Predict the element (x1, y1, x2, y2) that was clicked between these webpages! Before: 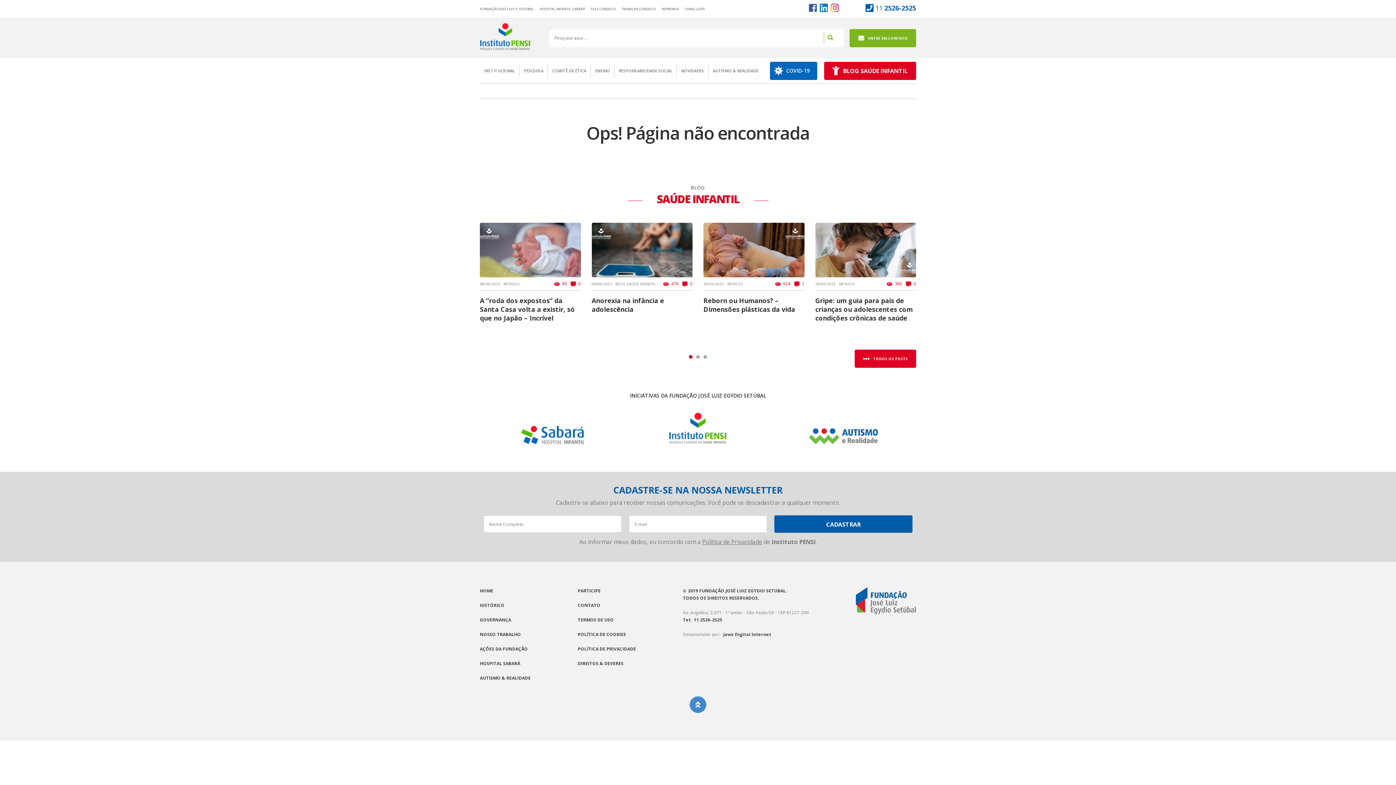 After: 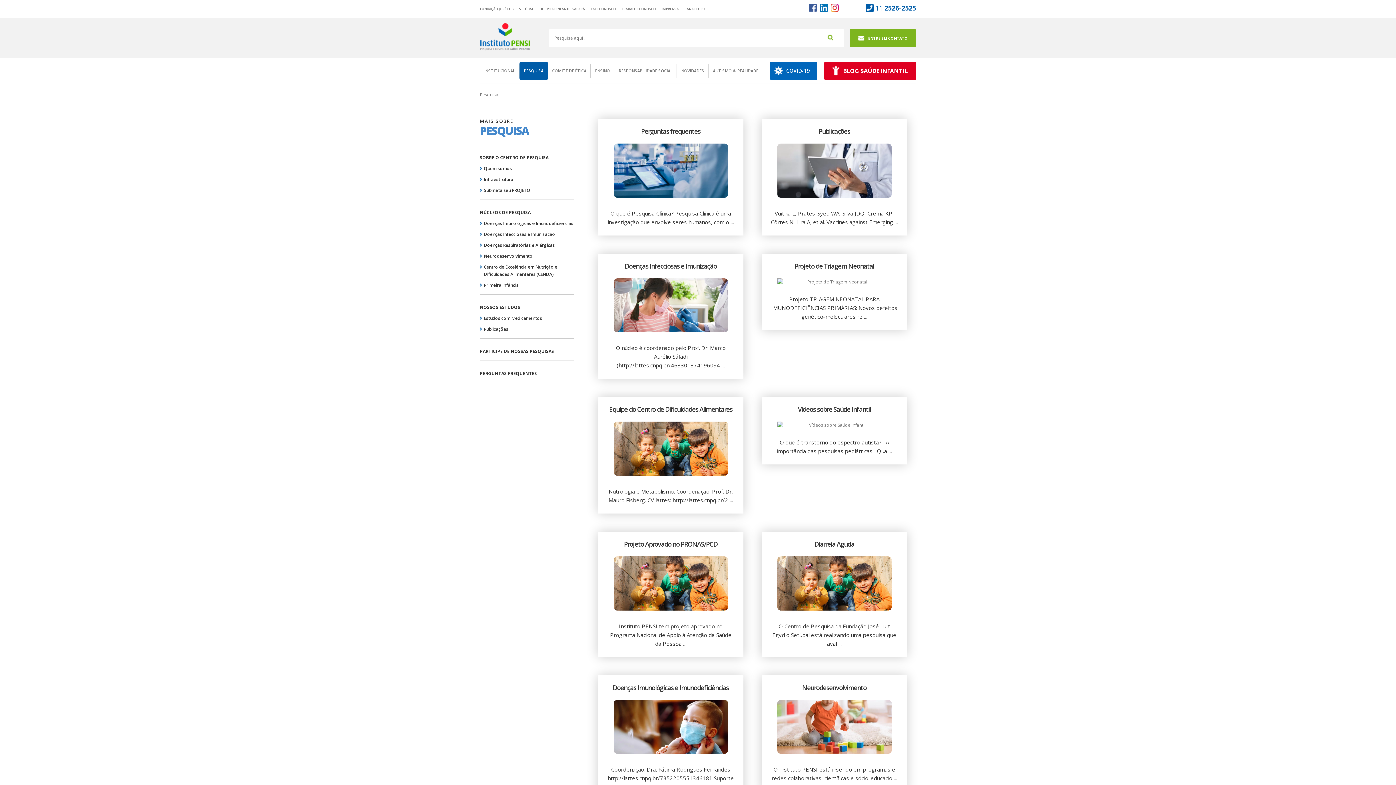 Action: label: PESQUISA bbox: (519, 61, 548, 80)